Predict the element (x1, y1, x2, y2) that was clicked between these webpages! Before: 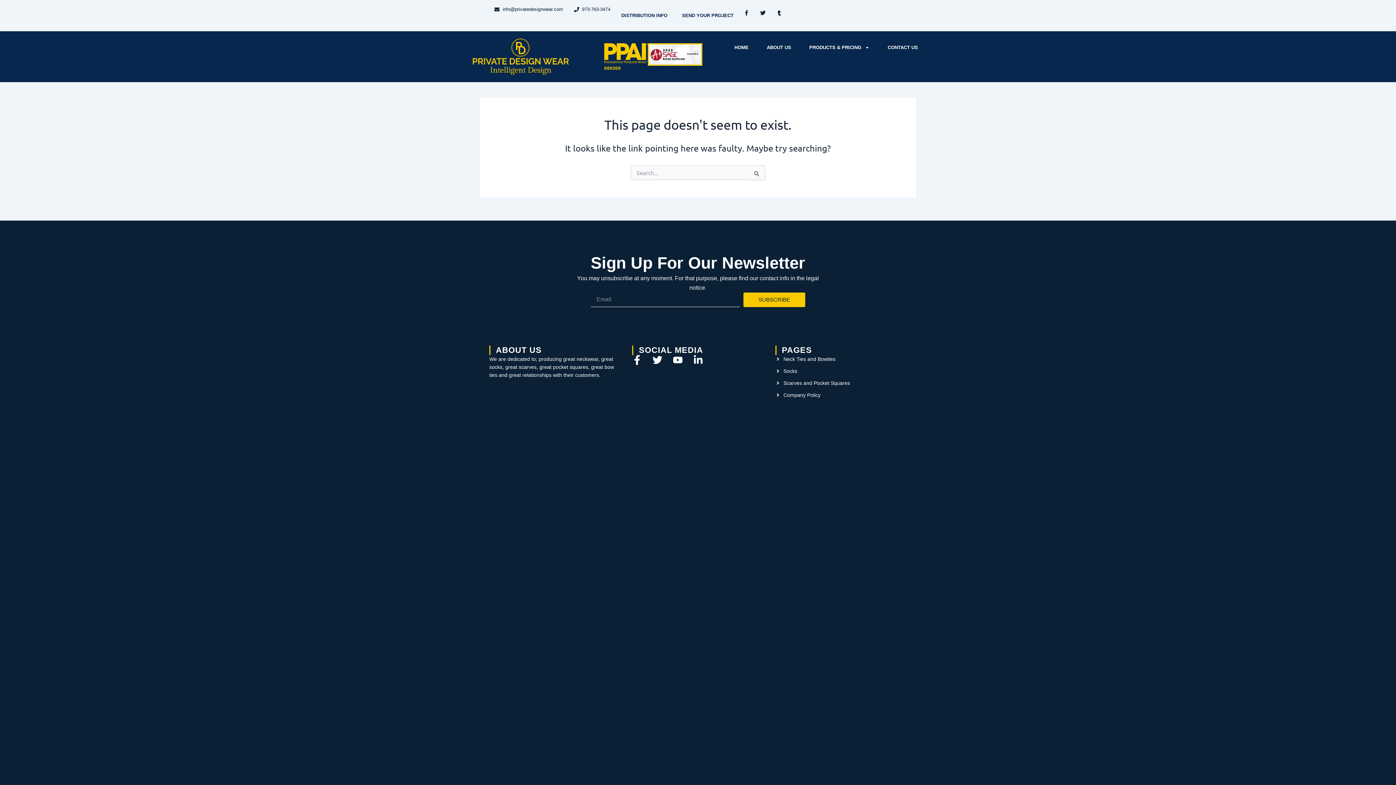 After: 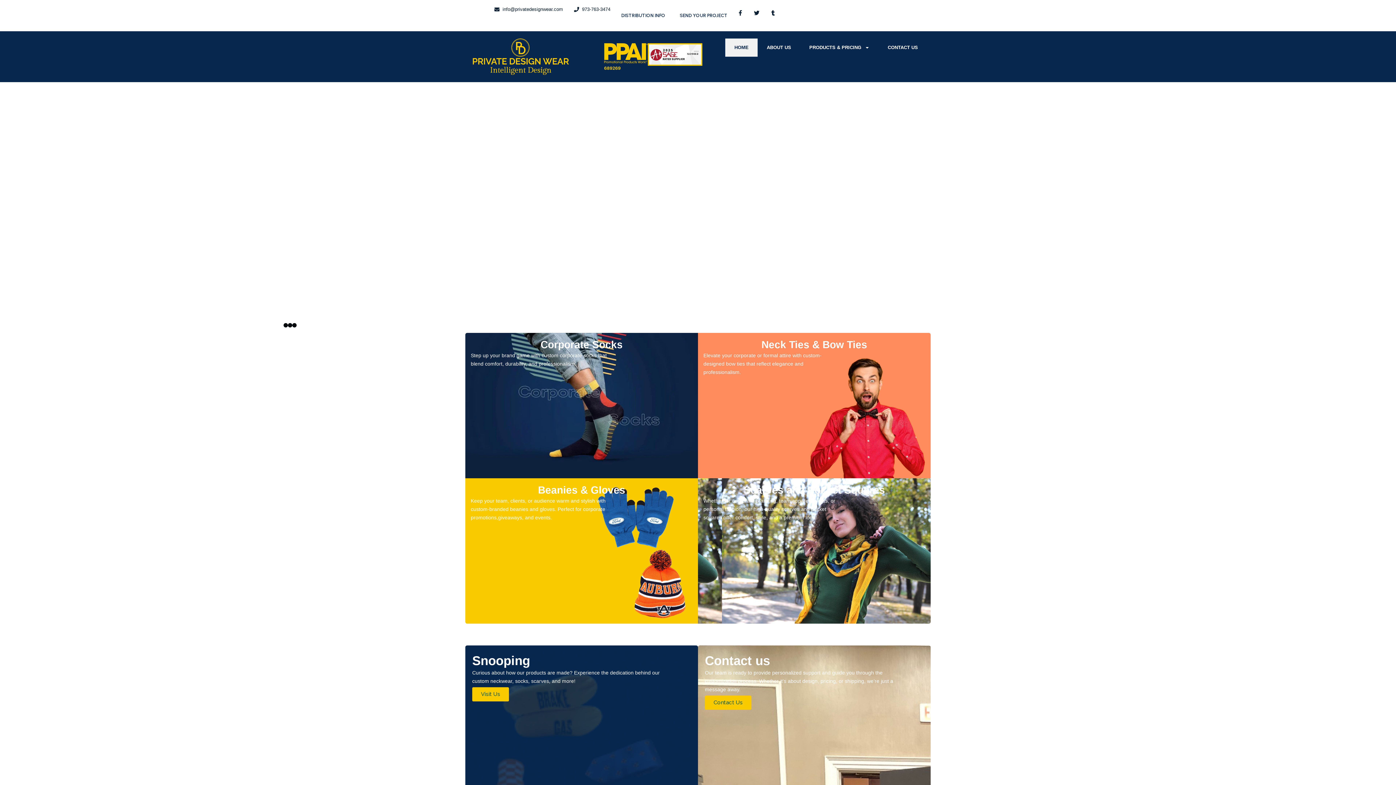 Action: bbox: (469, 38, 597, 74)